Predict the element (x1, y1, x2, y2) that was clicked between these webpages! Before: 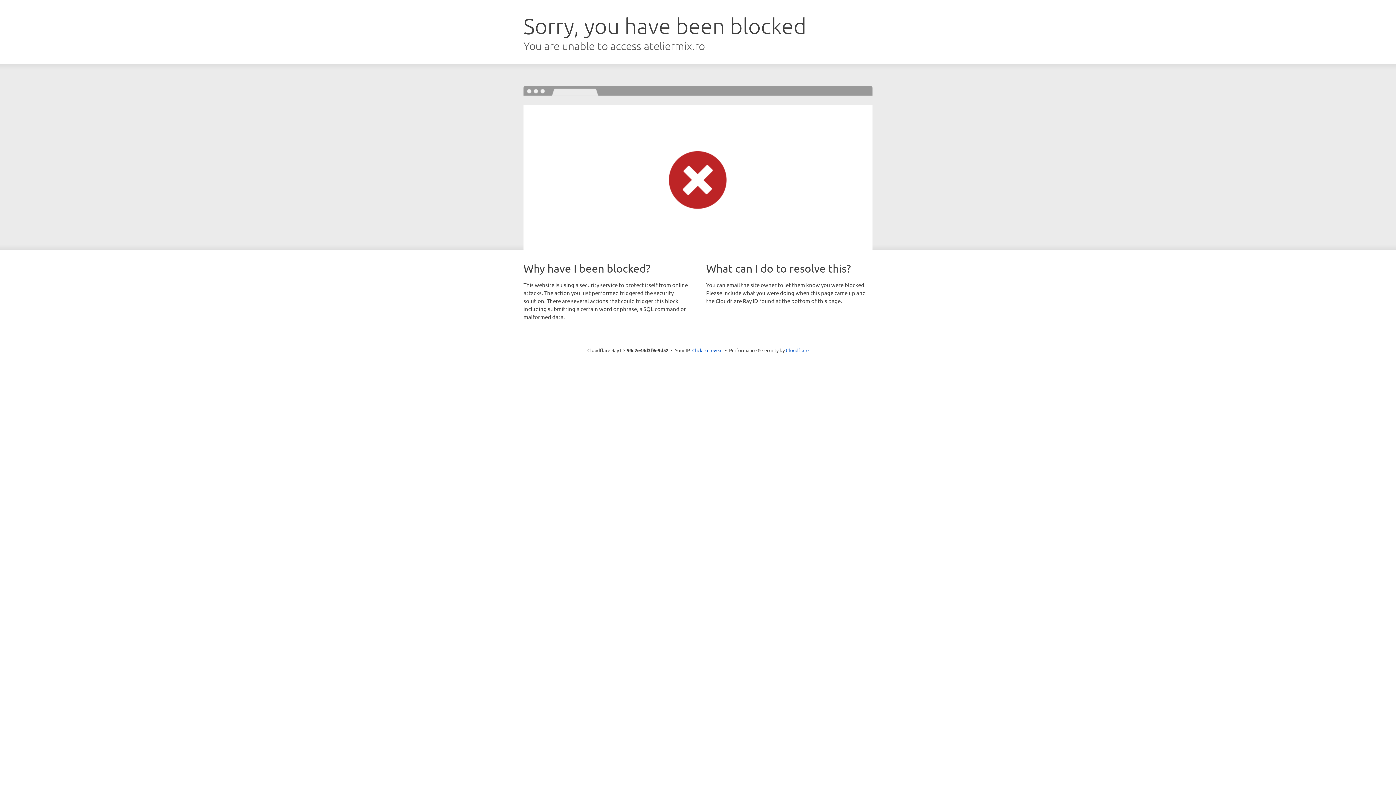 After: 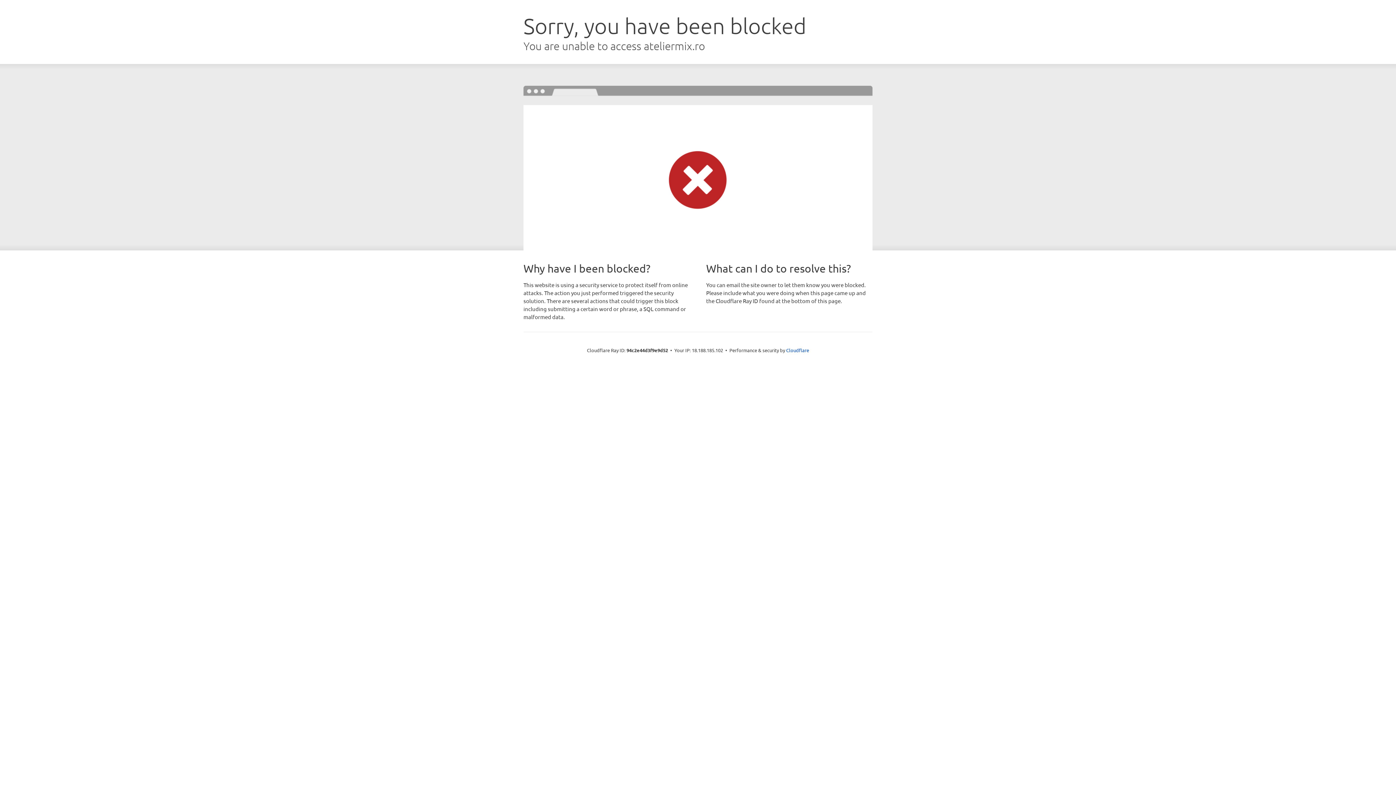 Action: bbox: (692, 346, 722, 353) label: Click to reveal